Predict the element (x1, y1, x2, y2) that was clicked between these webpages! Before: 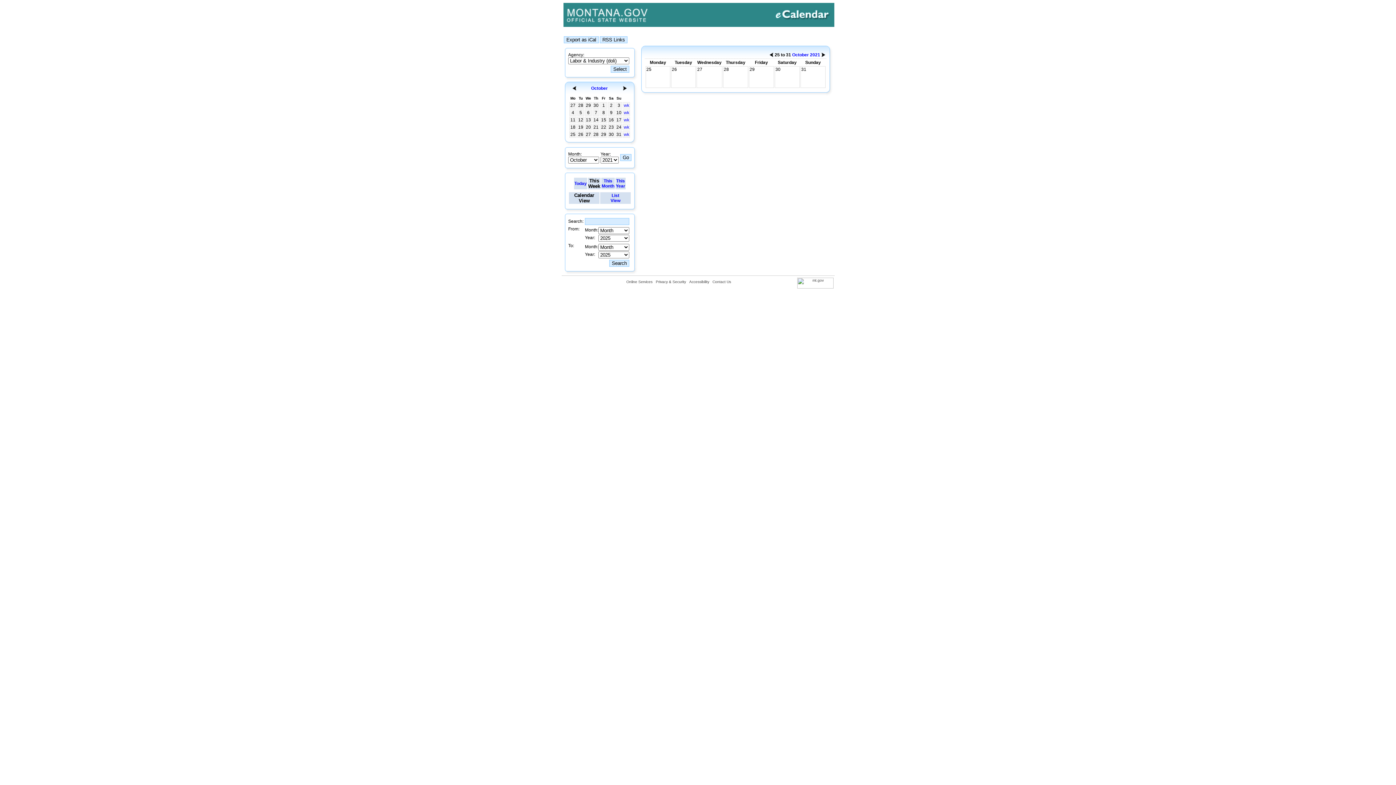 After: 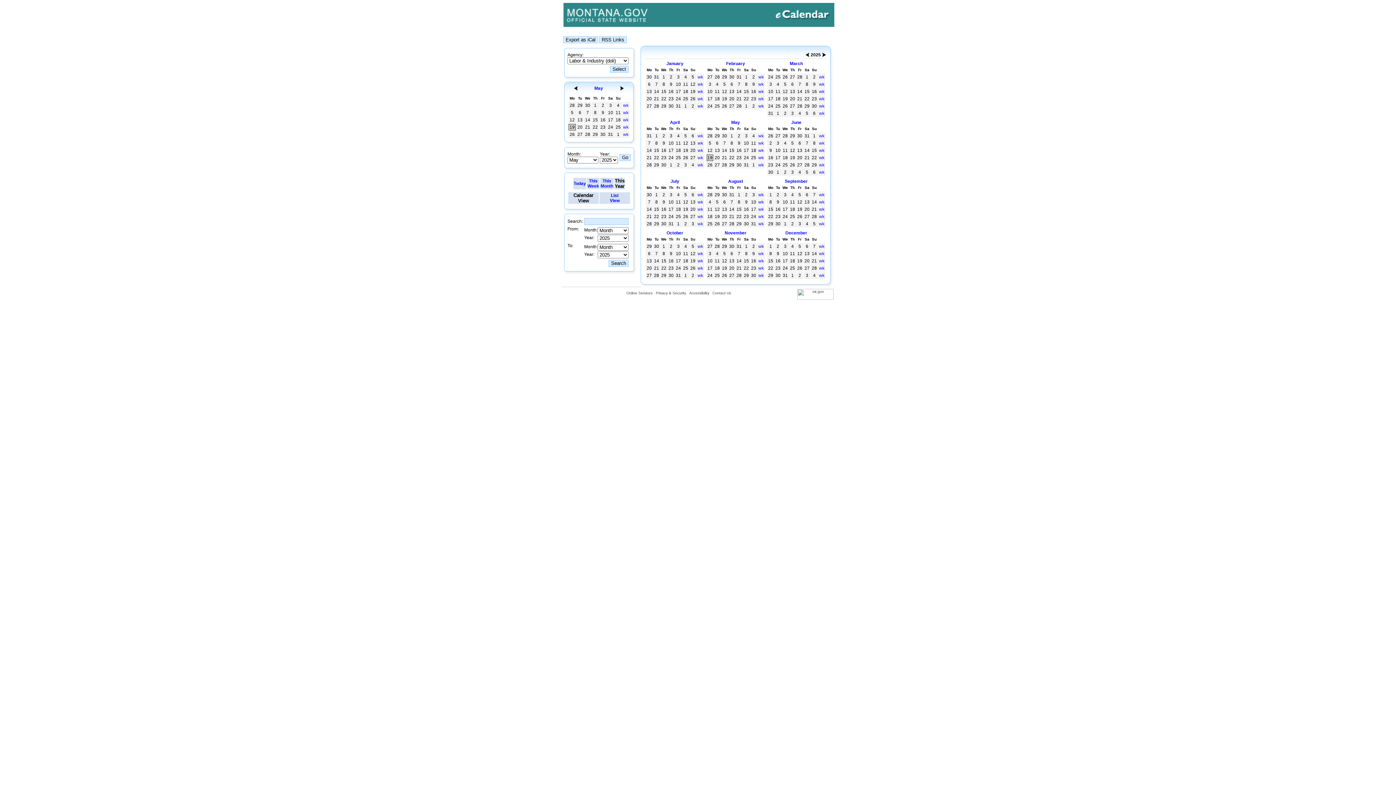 Action: label: This
Year bbox: (616, 178, 625, 188)